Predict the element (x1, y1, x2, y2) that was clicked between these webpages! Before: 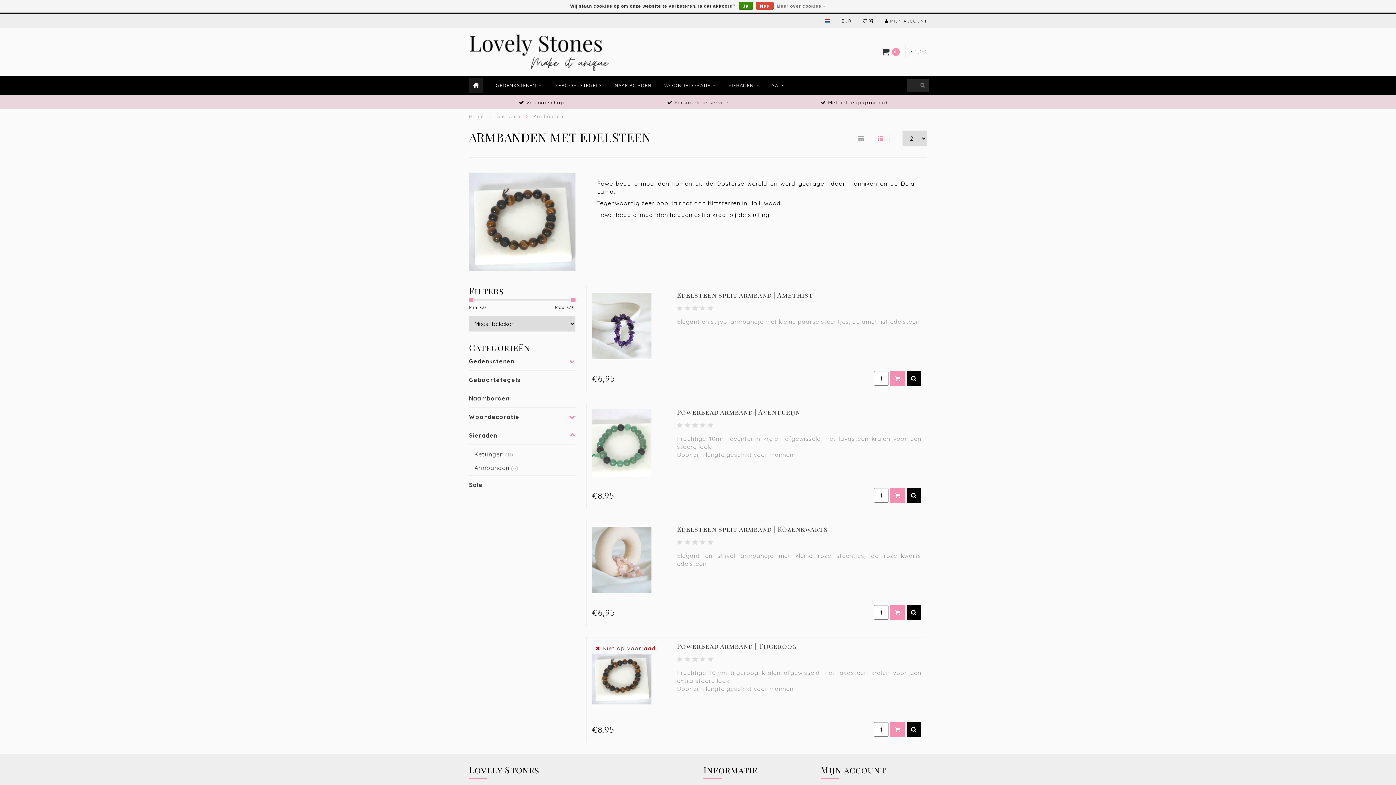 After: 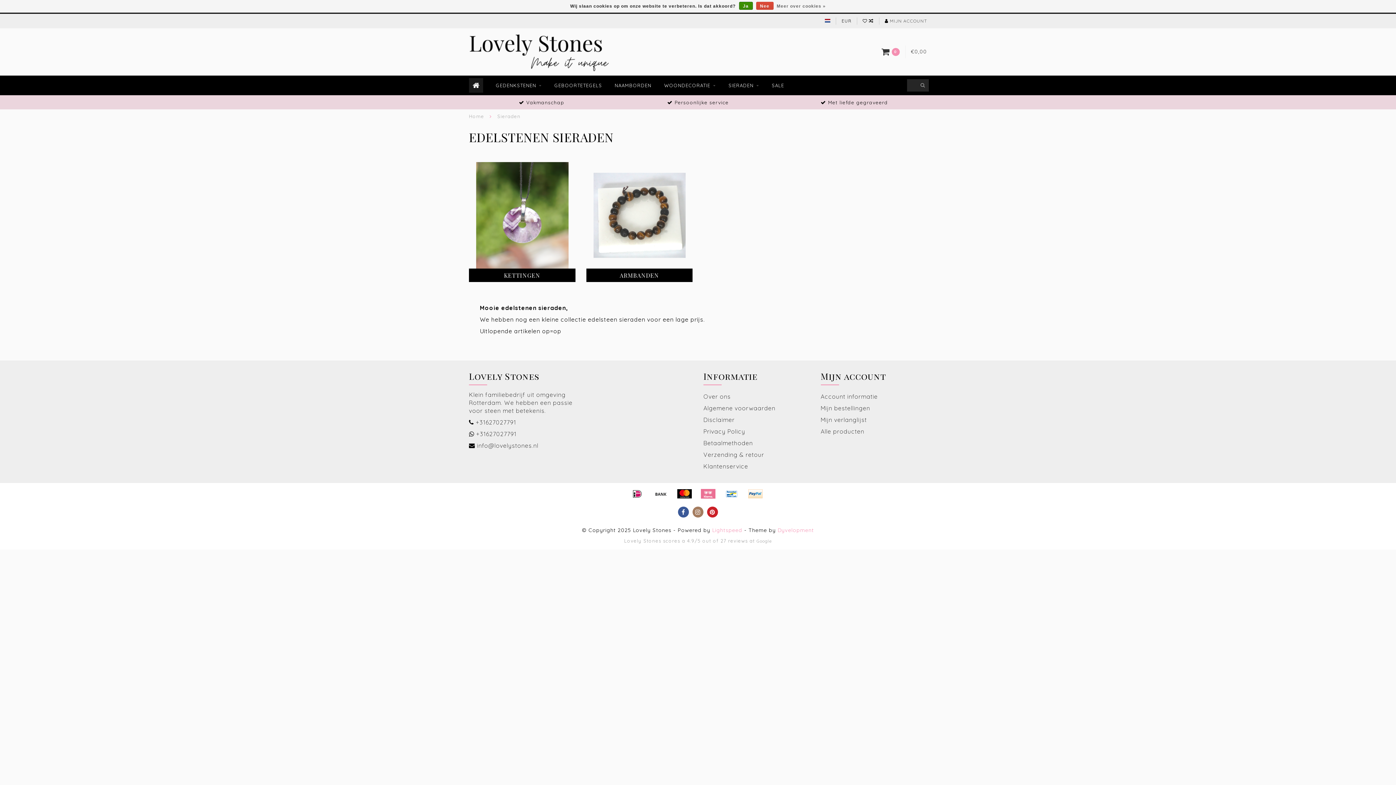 Action: bbox: (497, 113, 520, 119) label: Sieraden